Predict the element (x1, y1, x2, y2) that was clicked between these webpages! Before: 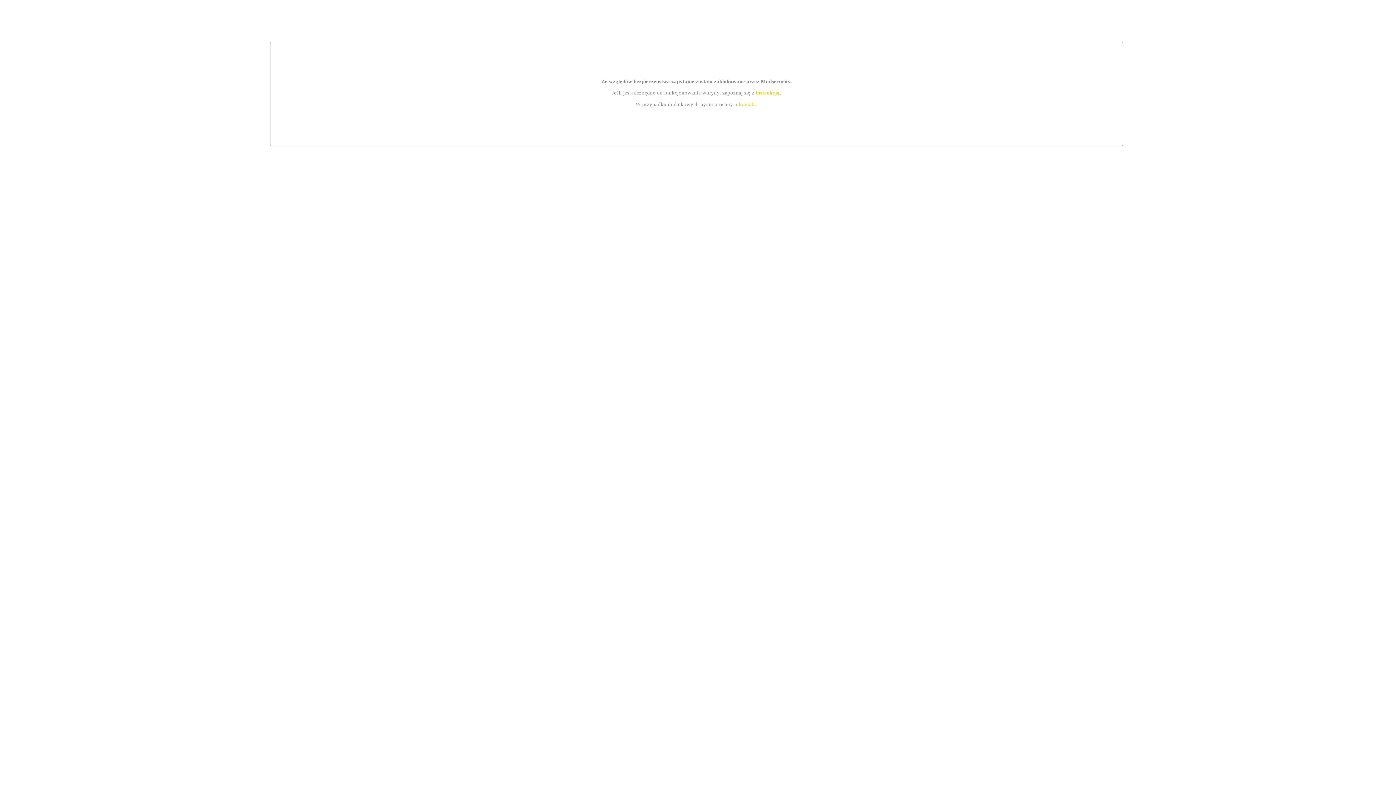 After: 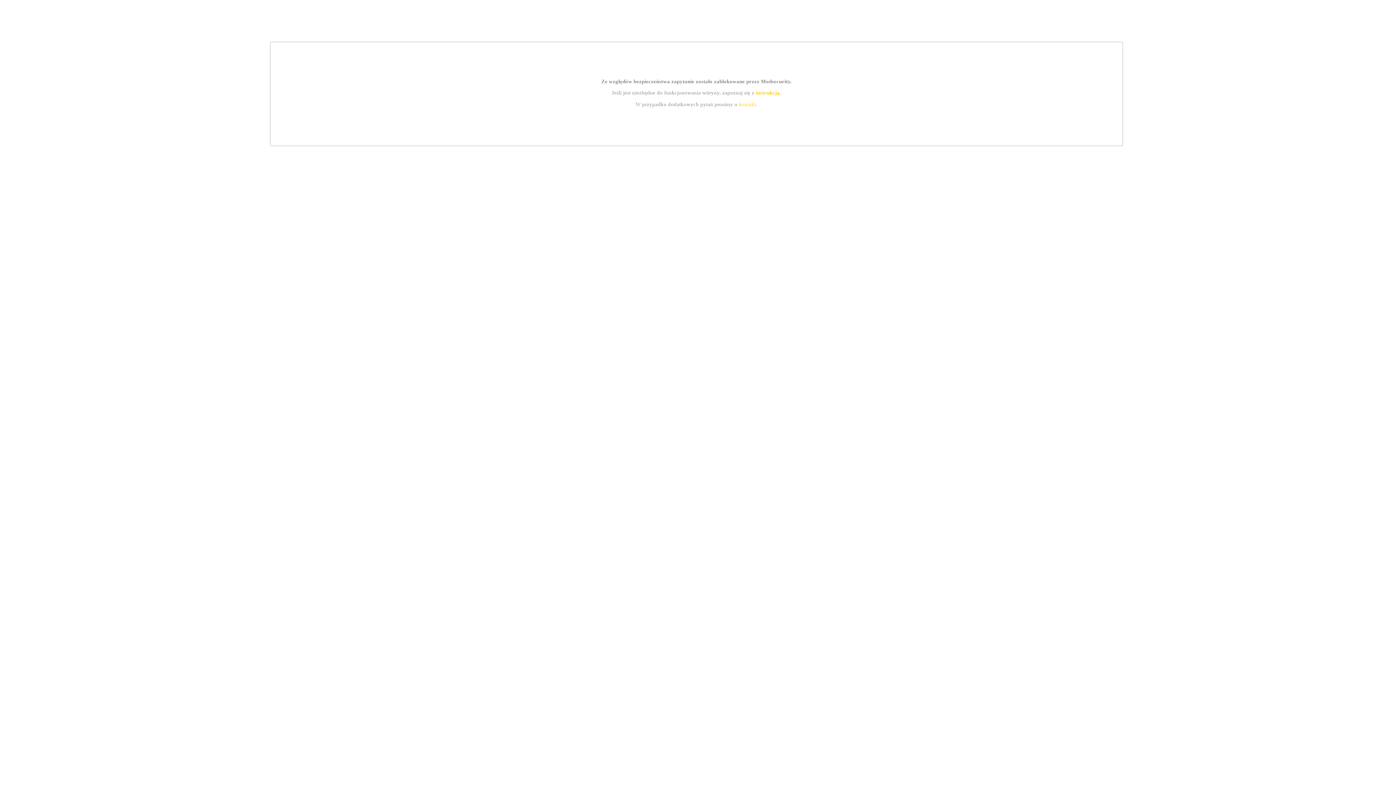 Action: bbox: (739, 101, 756, 107) label: kontakt